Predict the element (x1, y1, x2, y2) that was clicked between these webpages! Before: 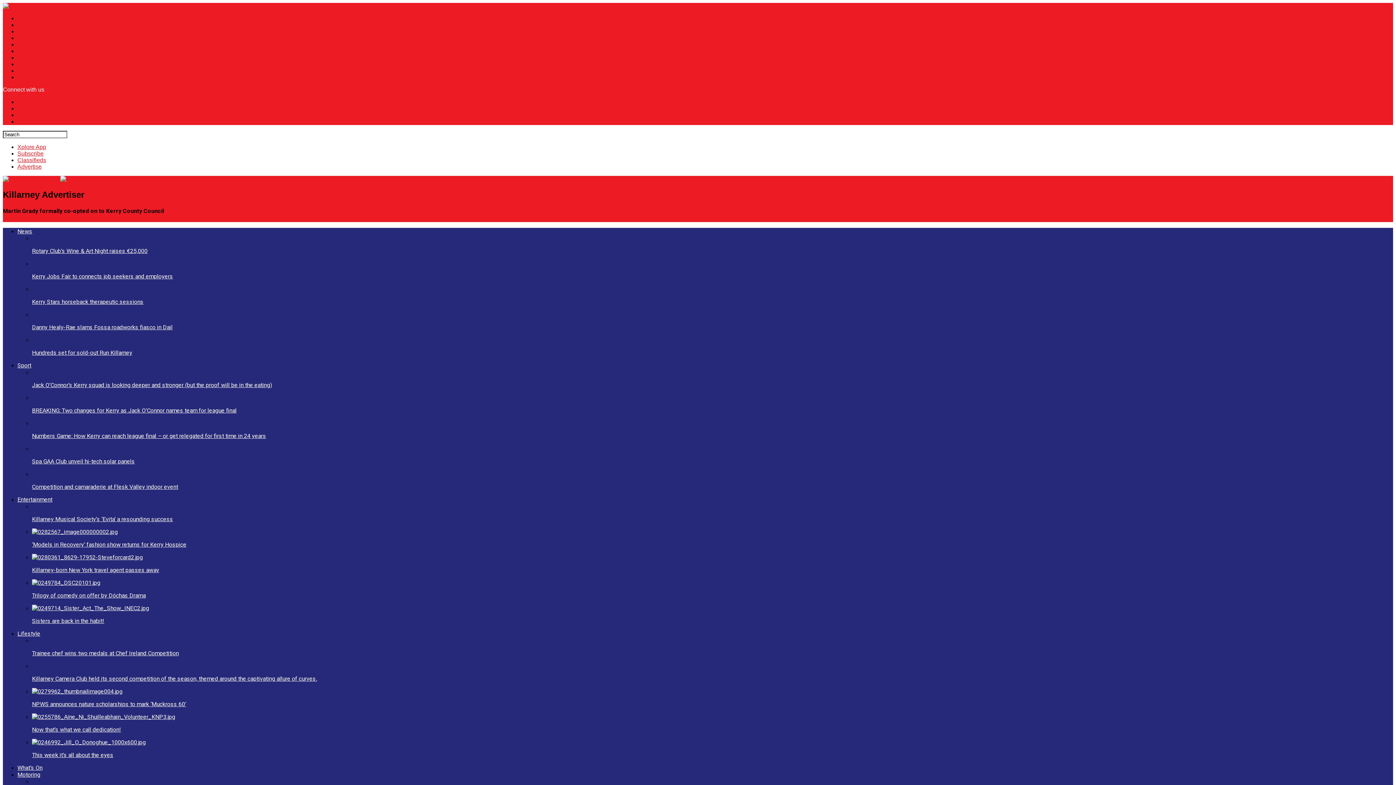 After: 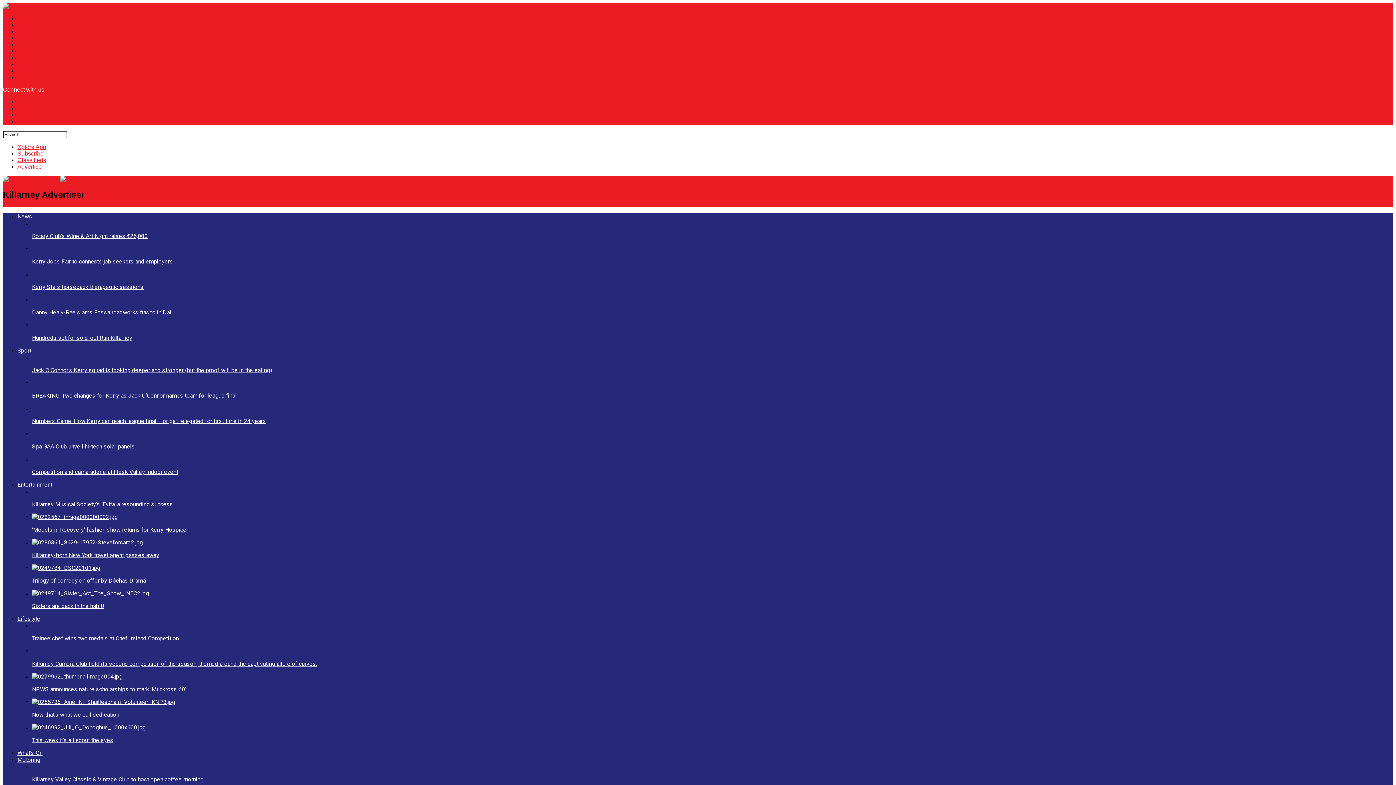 Action: label: News bbox: (17, 228, 32, 235)